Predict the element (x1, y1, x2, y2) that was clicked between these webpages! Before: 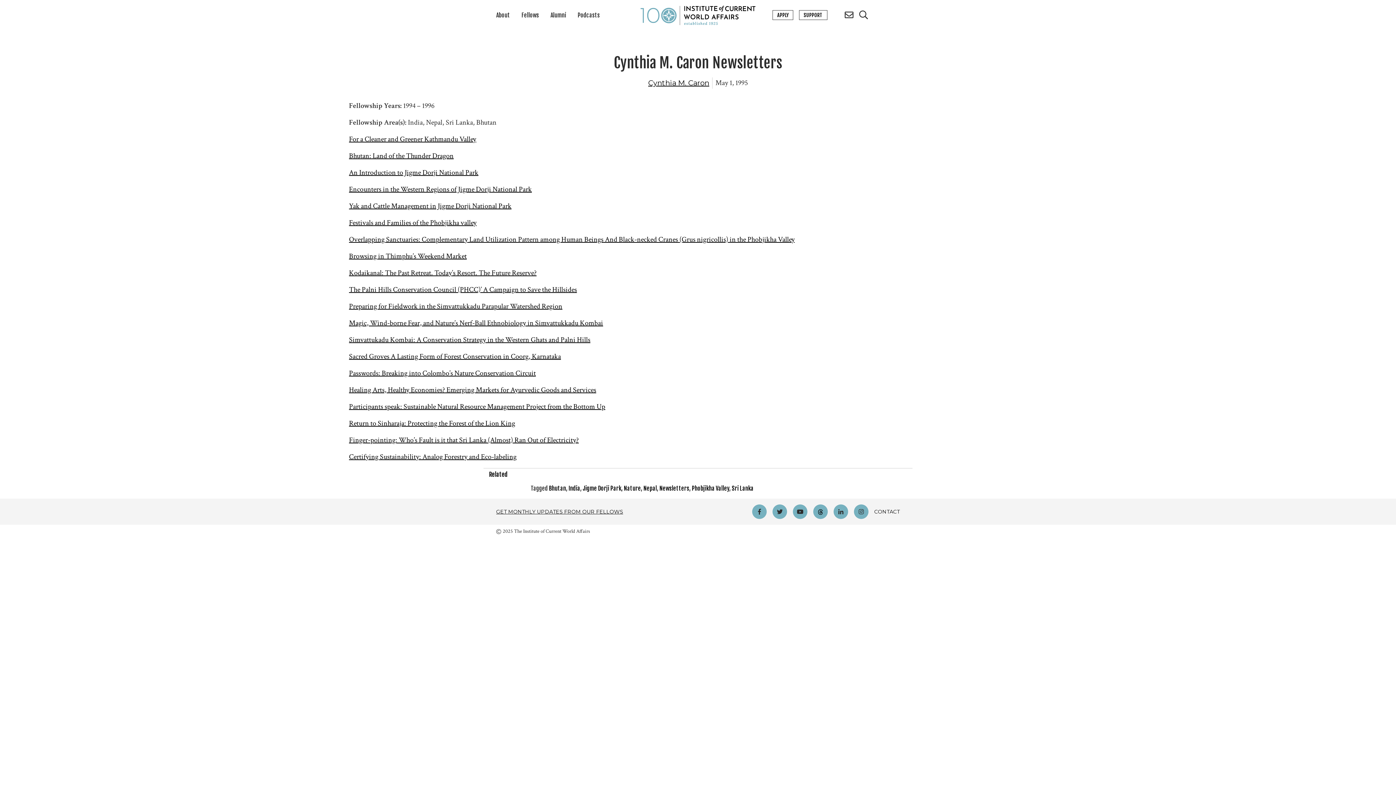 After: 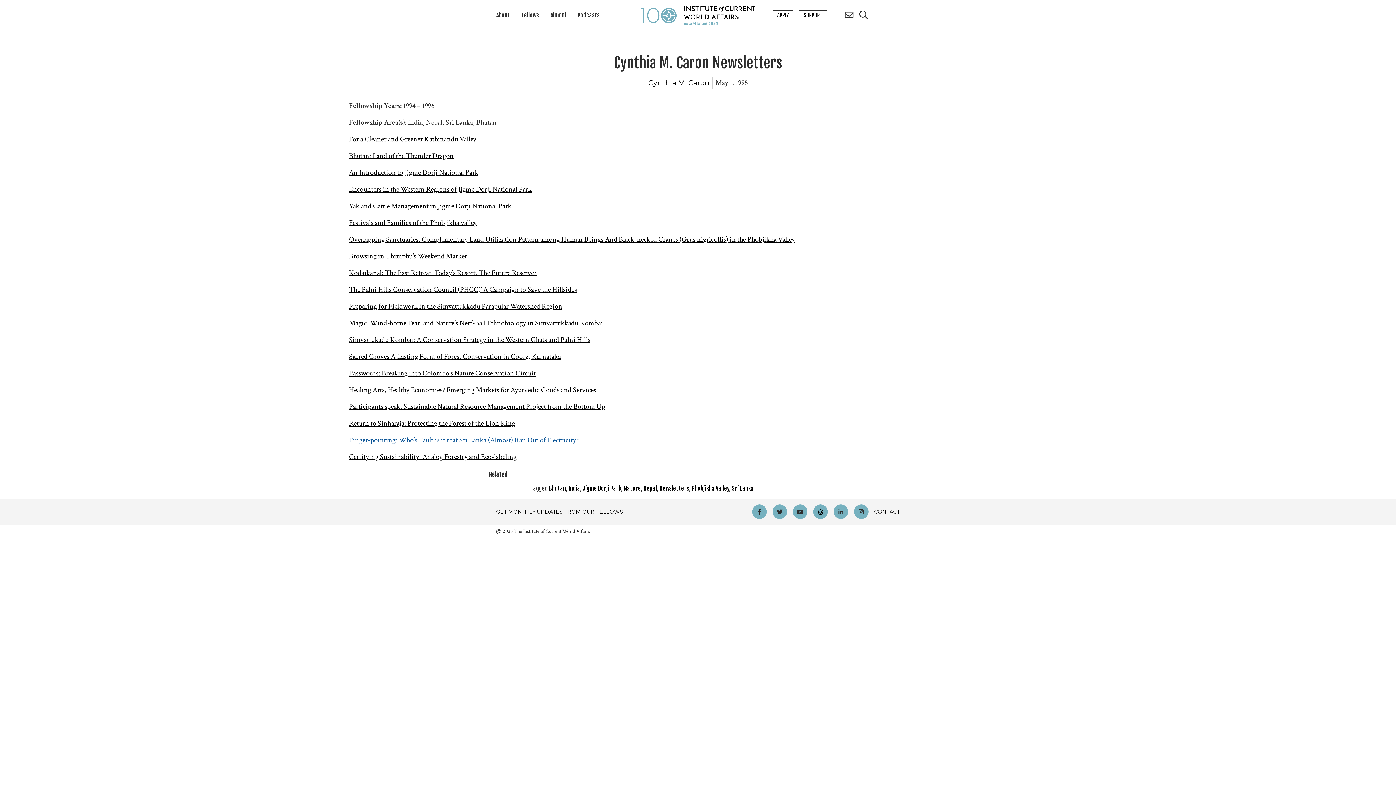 Action: bbox: (349, 435, 578, 445) label: Finger-pointing: Who’s Fault is it that Sri Lanka (Almost) Ran Out of Electricity?